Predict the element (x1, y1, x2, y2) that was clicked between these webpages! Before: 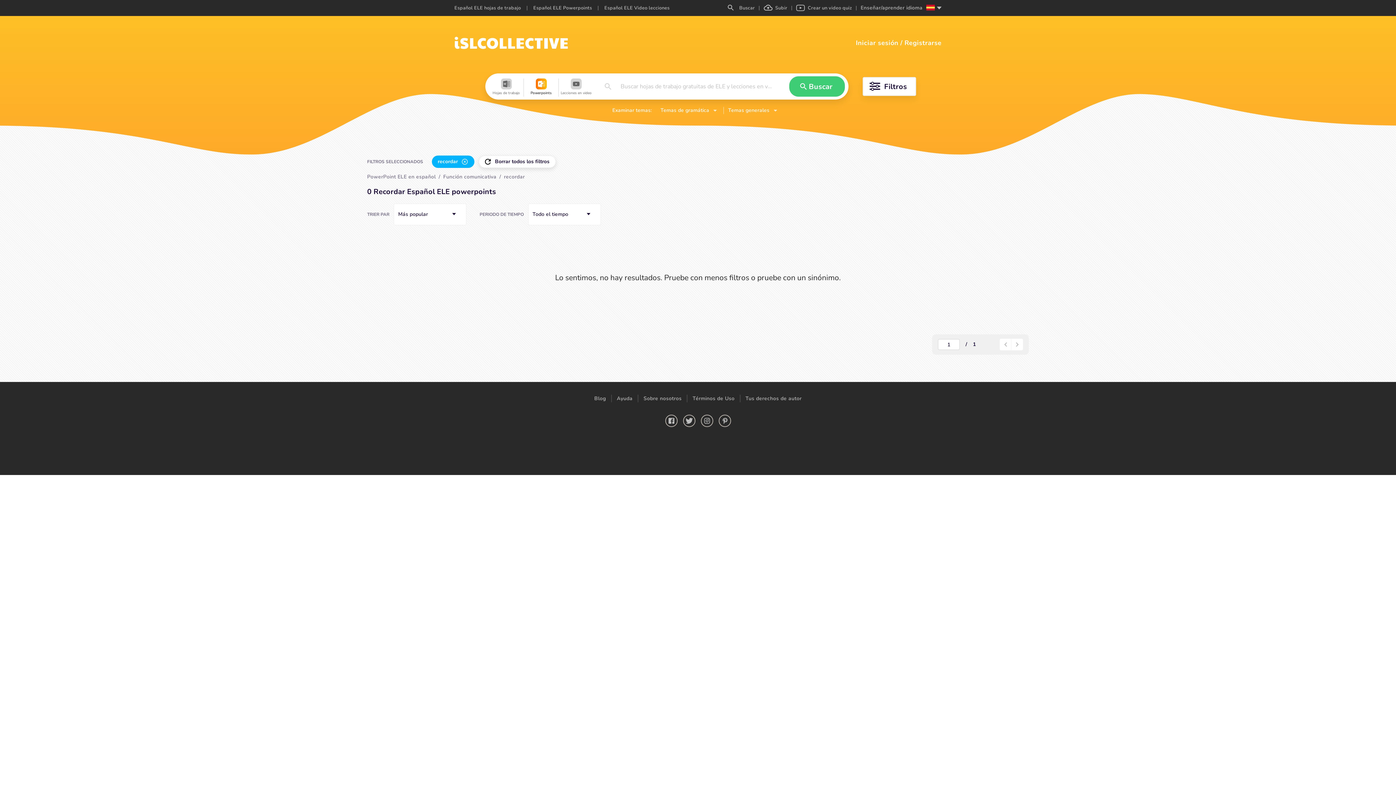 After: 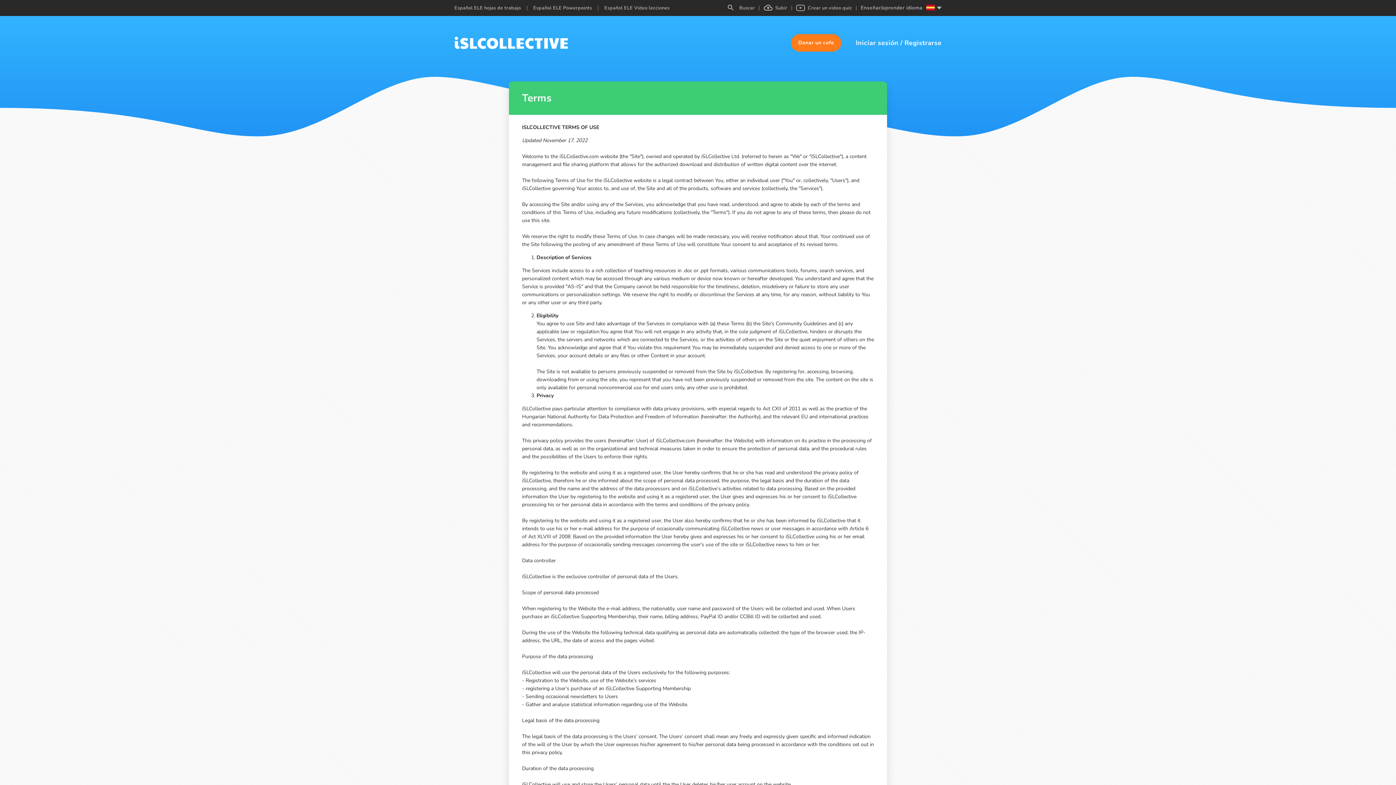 Action: label: Terms of use bbox: (697, 371, 741, 385)